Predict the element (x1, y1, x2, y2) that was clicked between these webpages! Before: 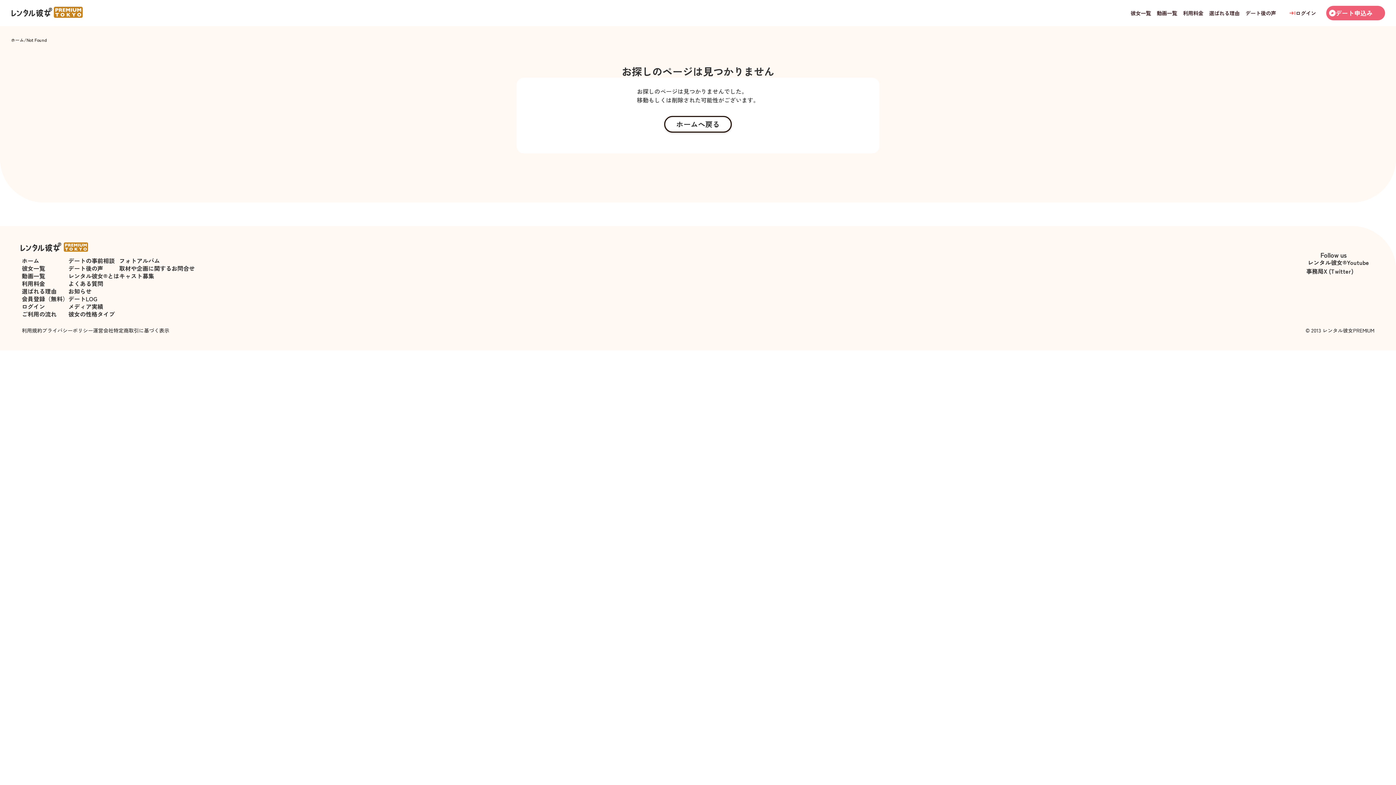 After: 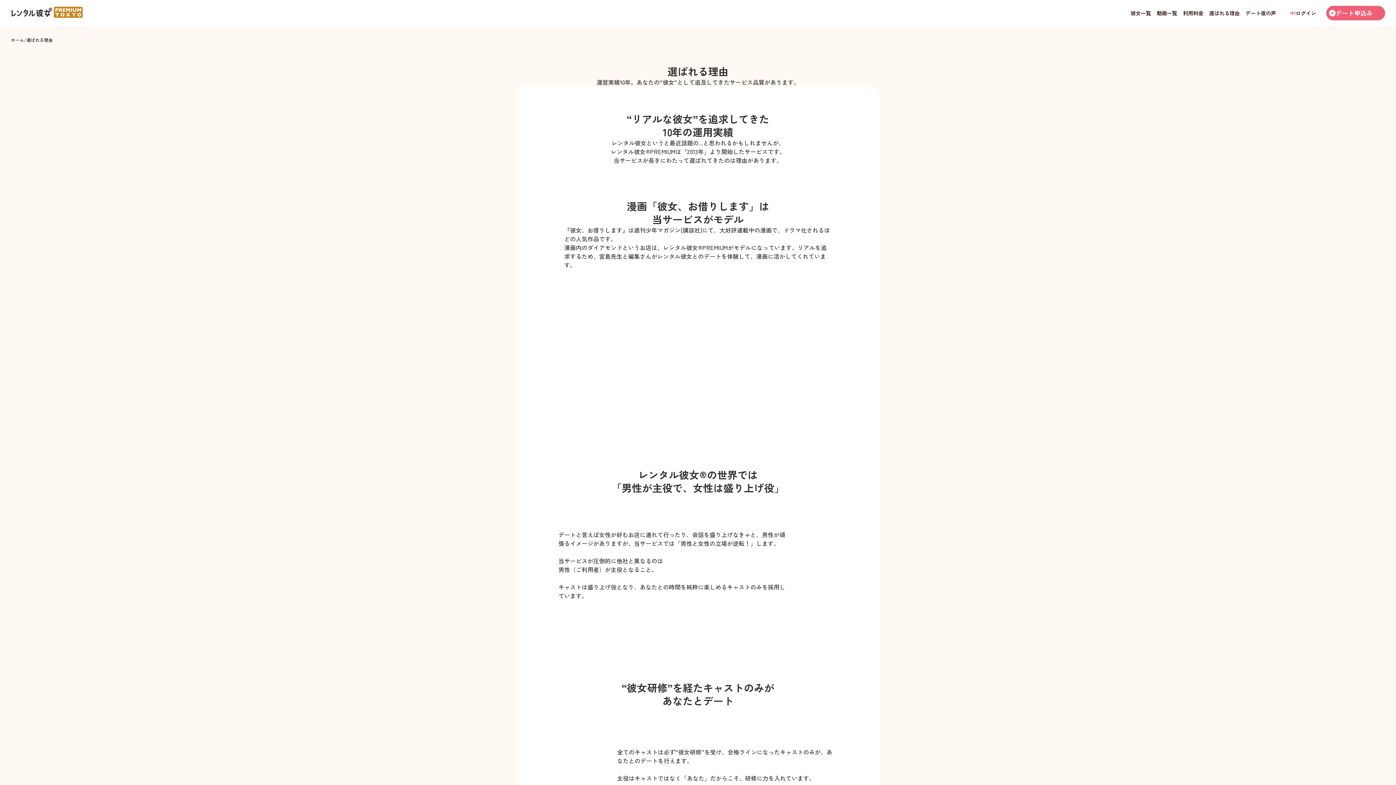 Action: bbox: (1206, 5, 1242, 20) label: 選ばれる理由